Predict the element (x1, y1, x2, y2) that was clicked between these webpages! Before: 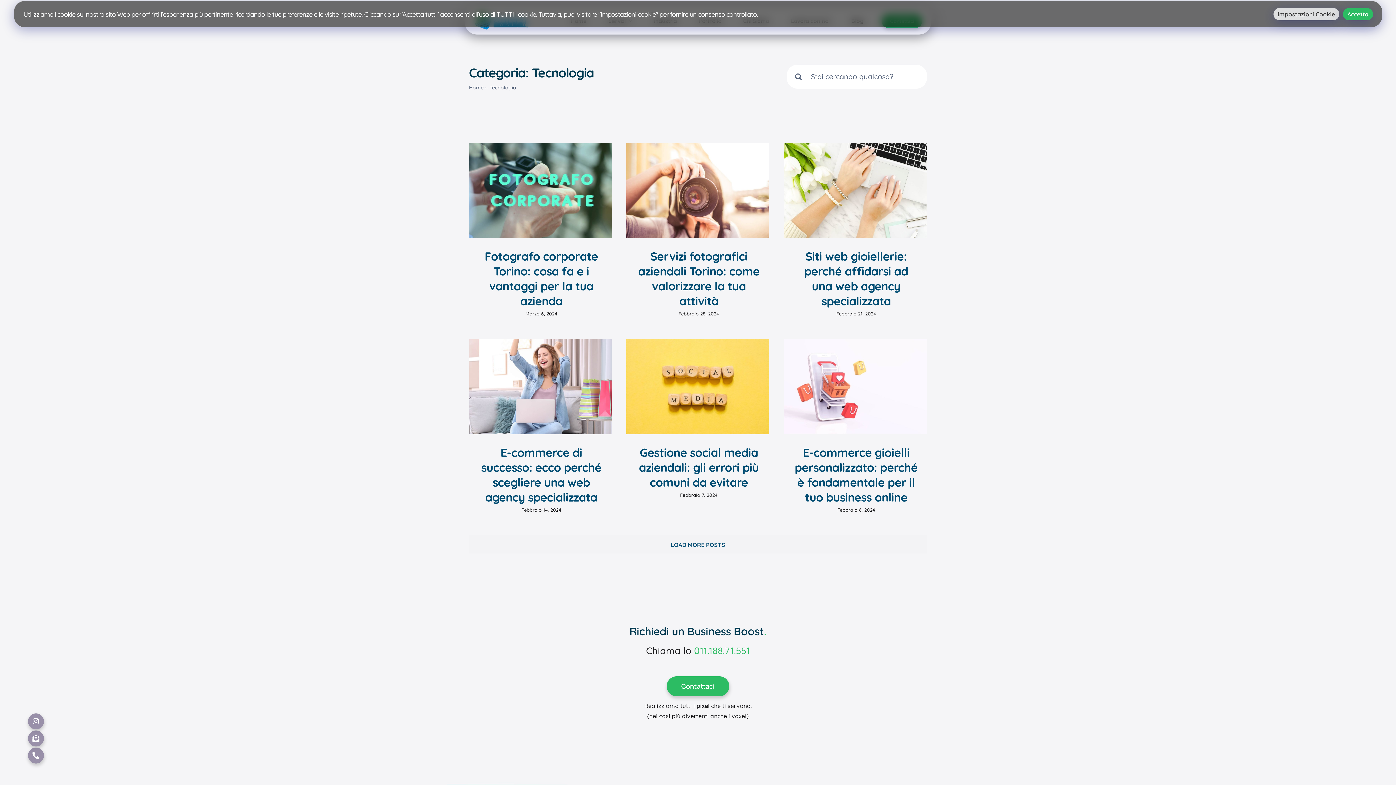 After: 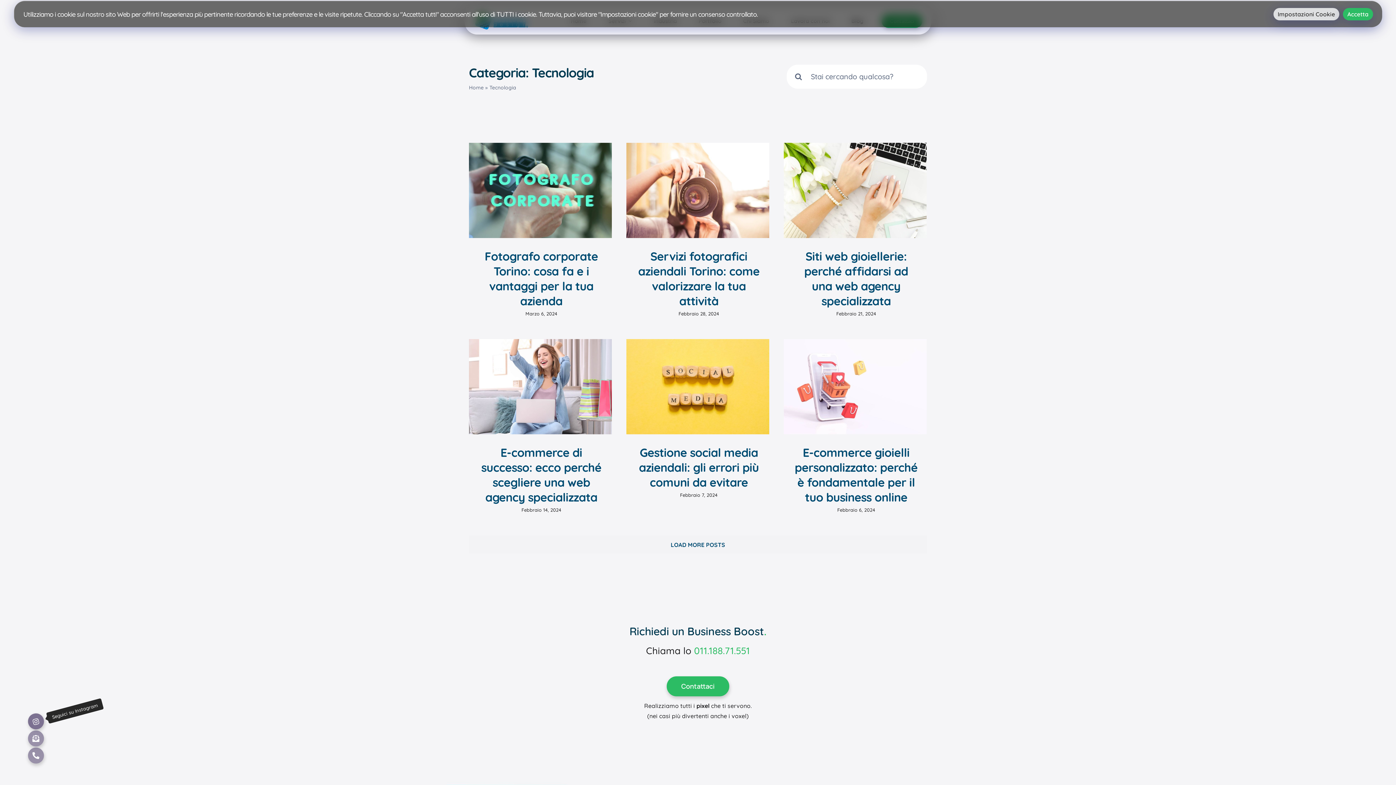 Action: label:  Seguici su Instagram bbox: (27, 713, 43, 729)